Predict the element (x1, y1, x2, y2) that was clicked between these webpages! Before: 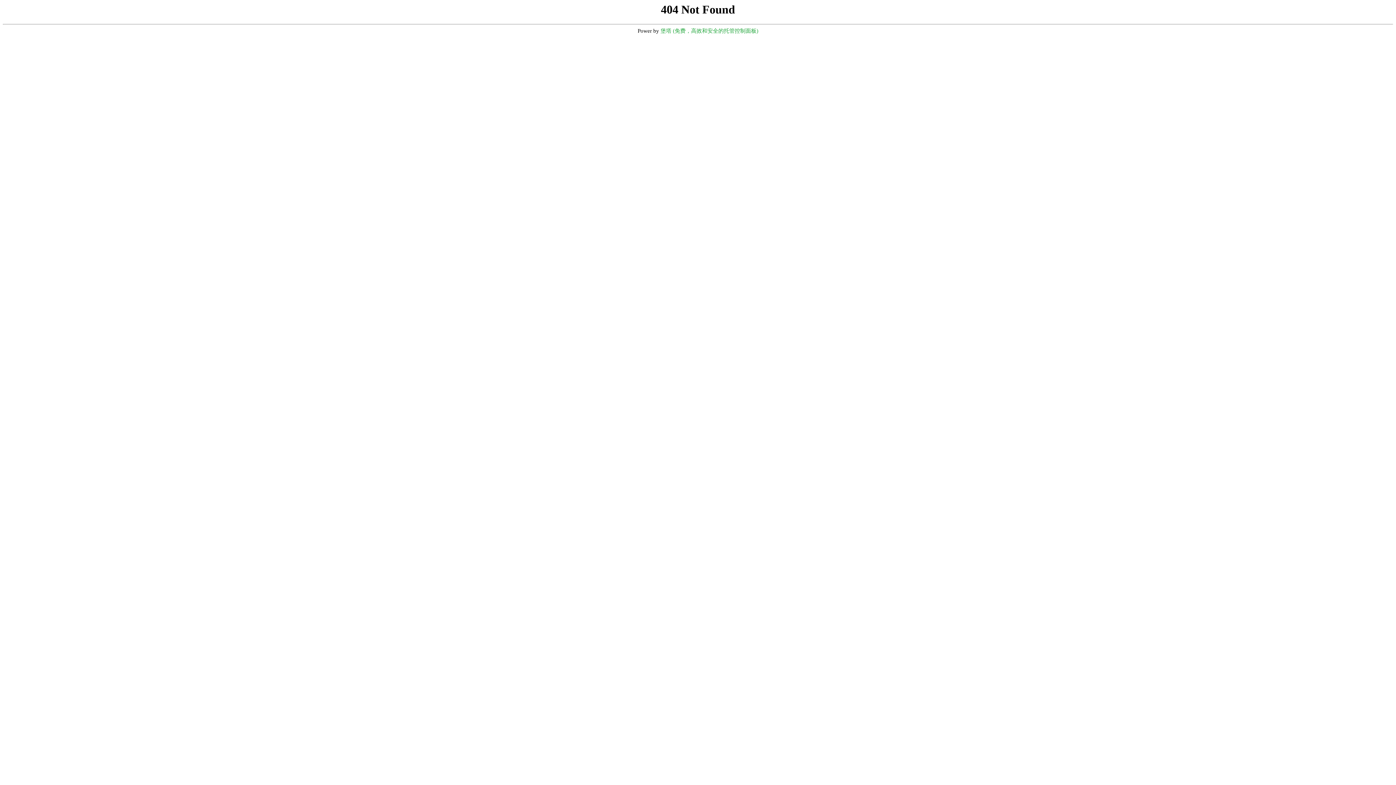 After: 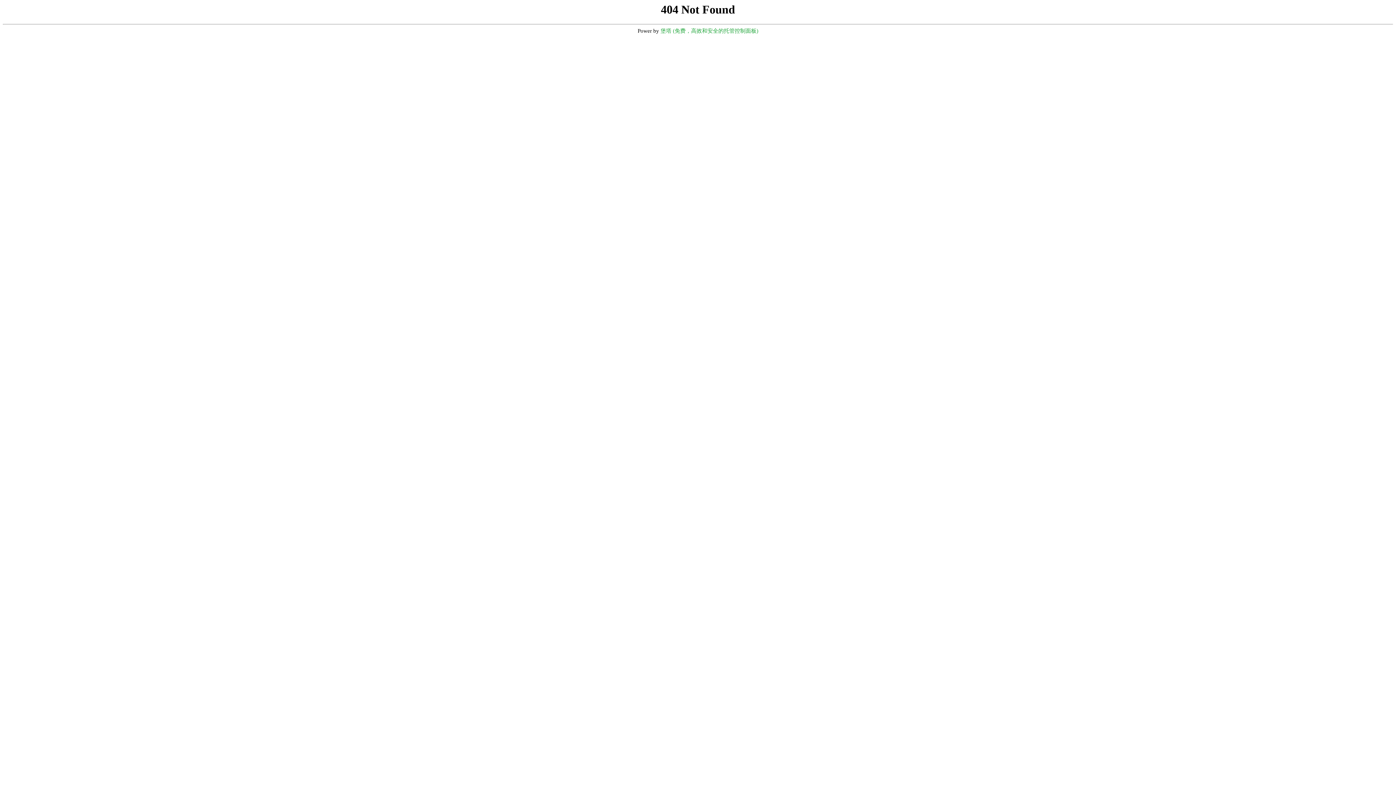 Action: bbox: (660, 28, 758, 33) label: 堡塔 (免费，高效和安全的托管控制面板)